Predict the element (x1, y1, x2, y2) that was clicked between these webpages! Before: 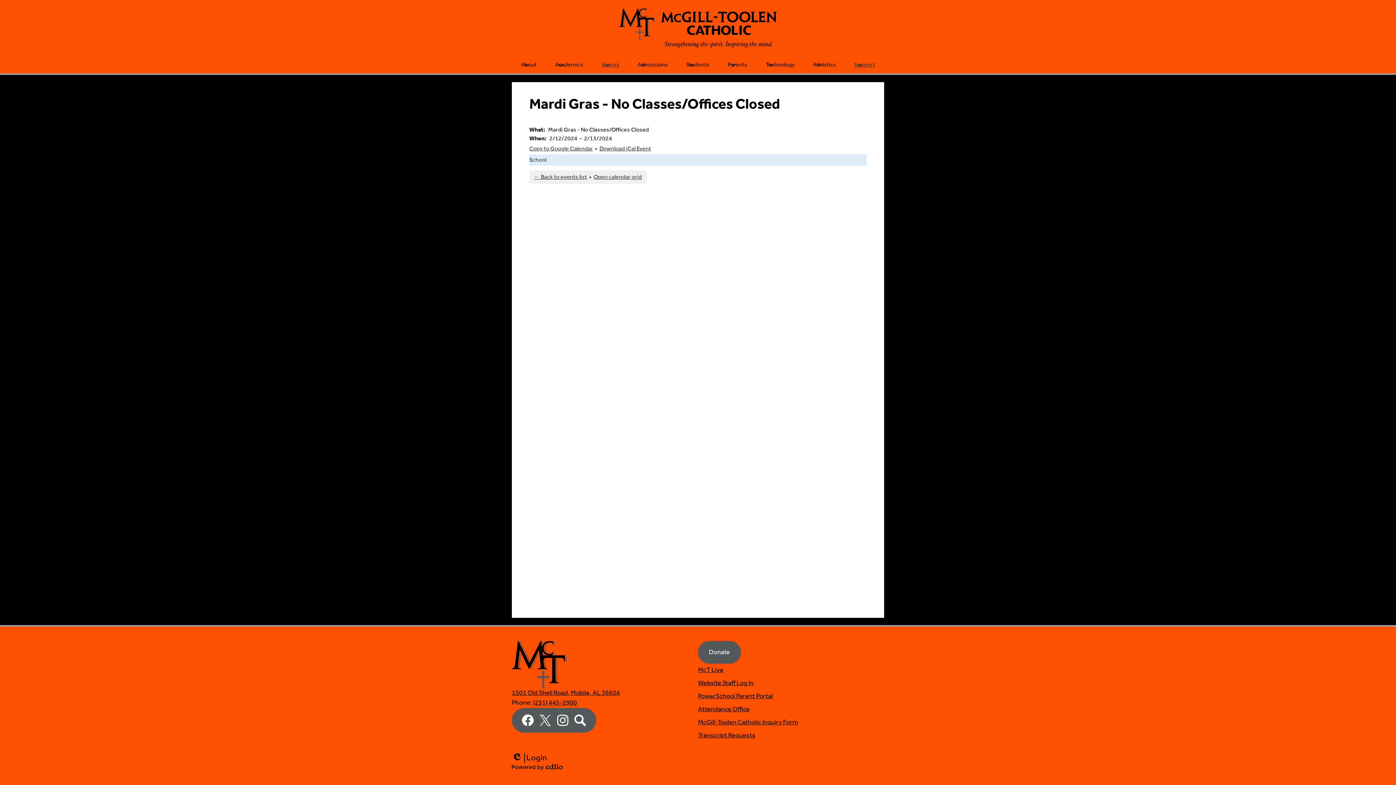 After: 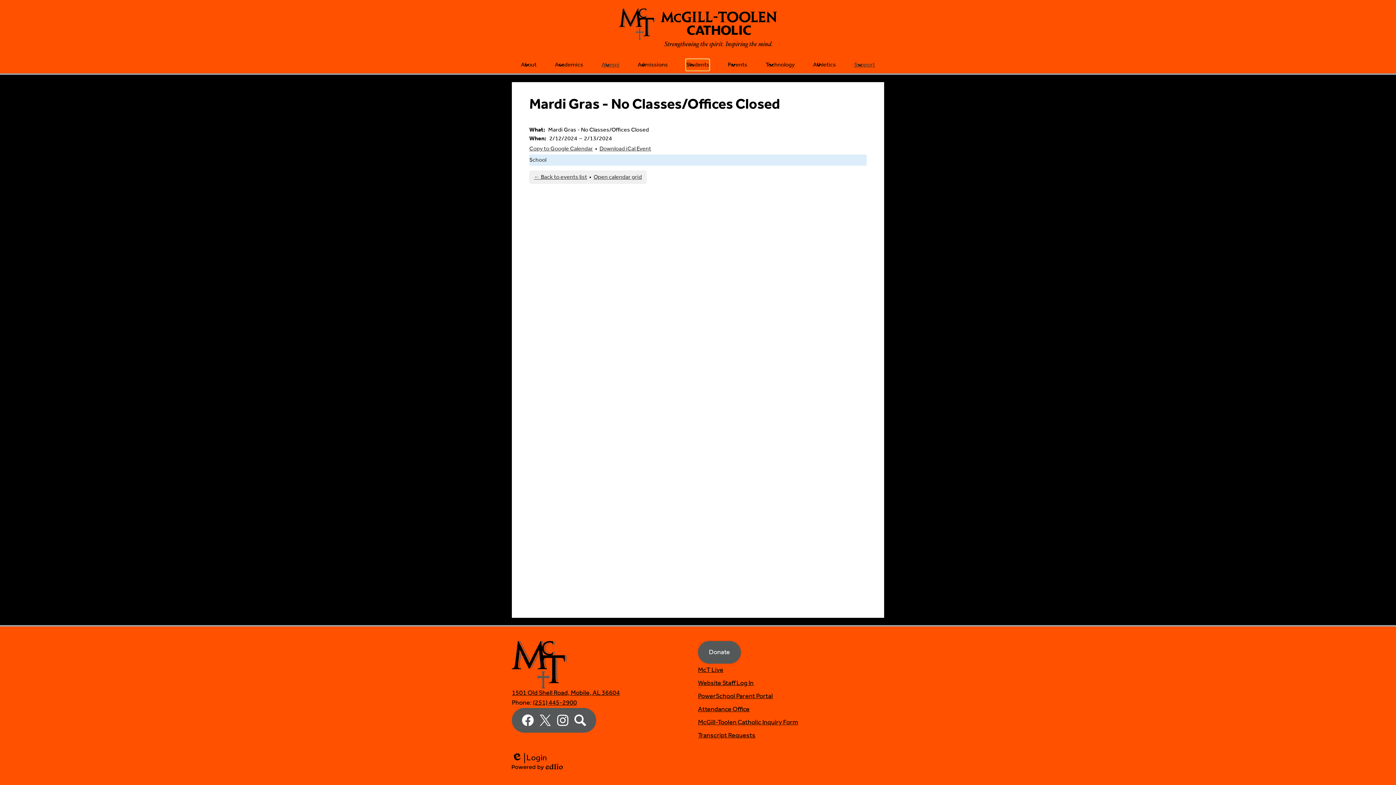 Action: label: Students submenu bbox: (686, 59, 709, 70)